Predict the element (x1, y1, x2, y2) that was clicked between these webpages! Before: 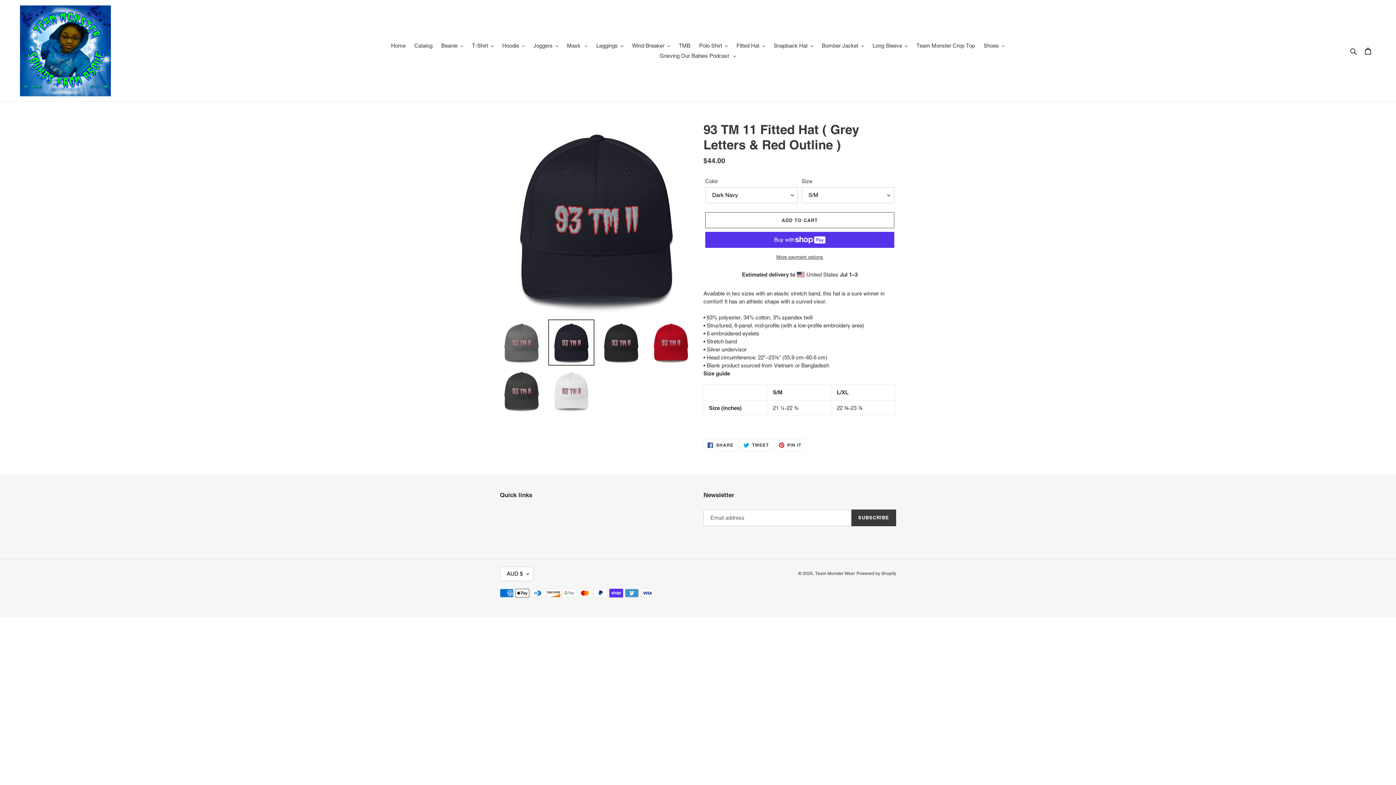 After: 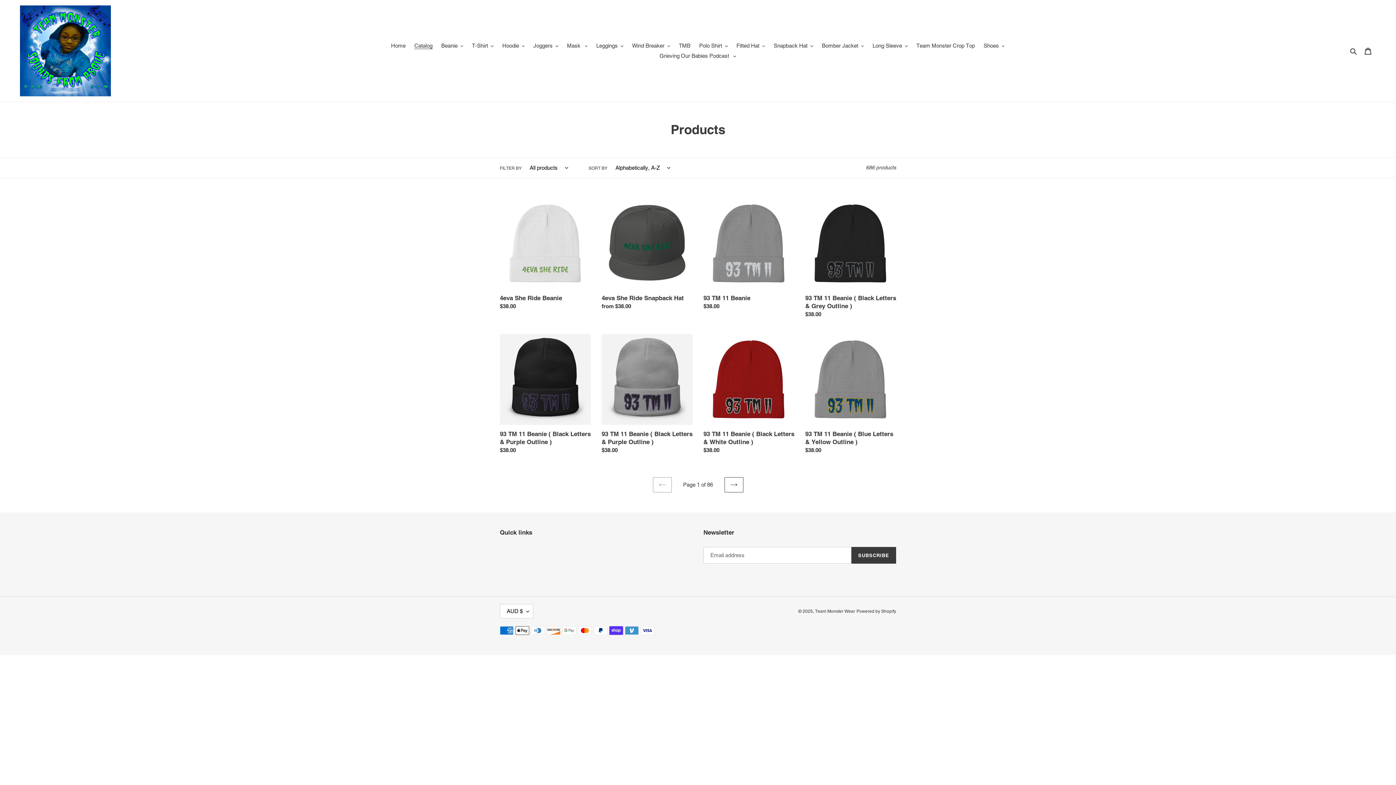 Action: bbox: (410, 40, 436, 50) label: Catalog